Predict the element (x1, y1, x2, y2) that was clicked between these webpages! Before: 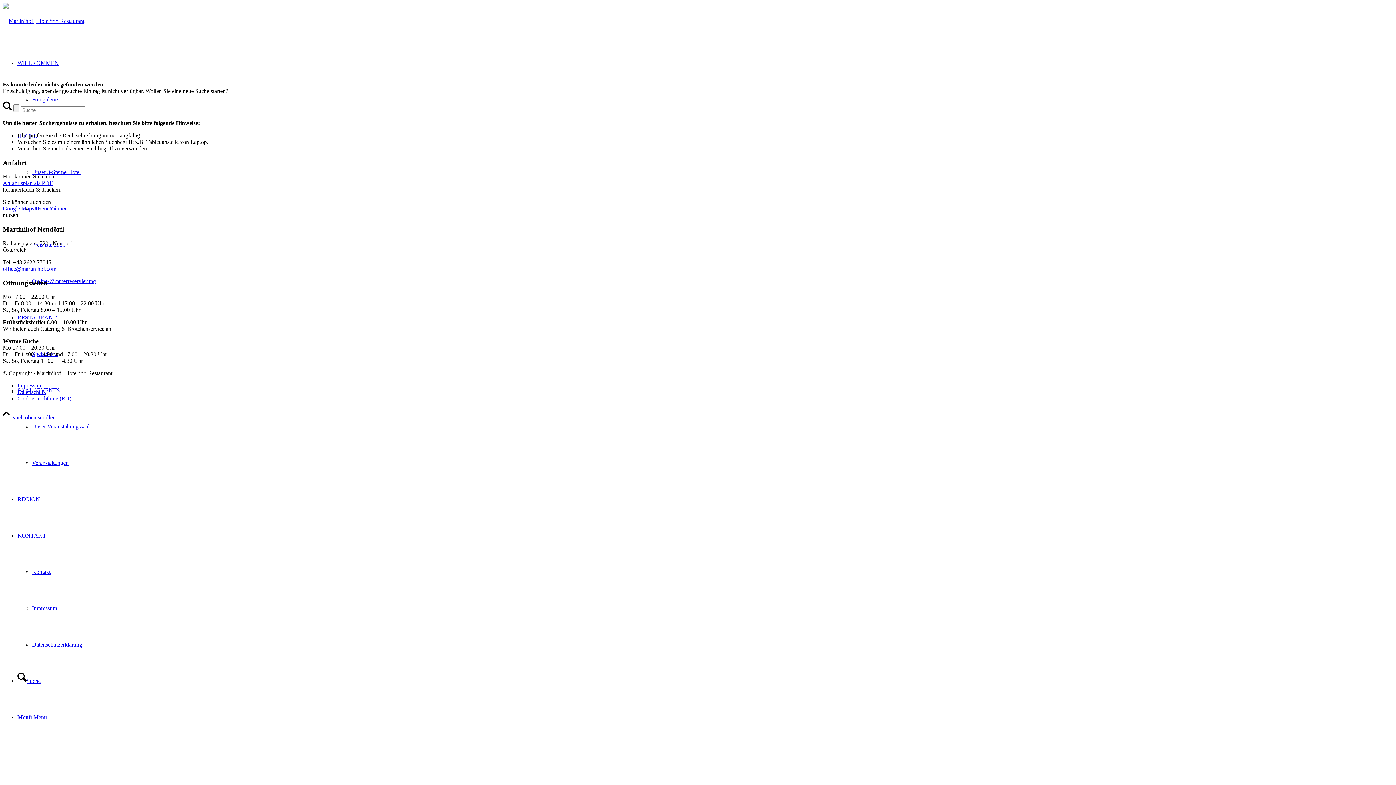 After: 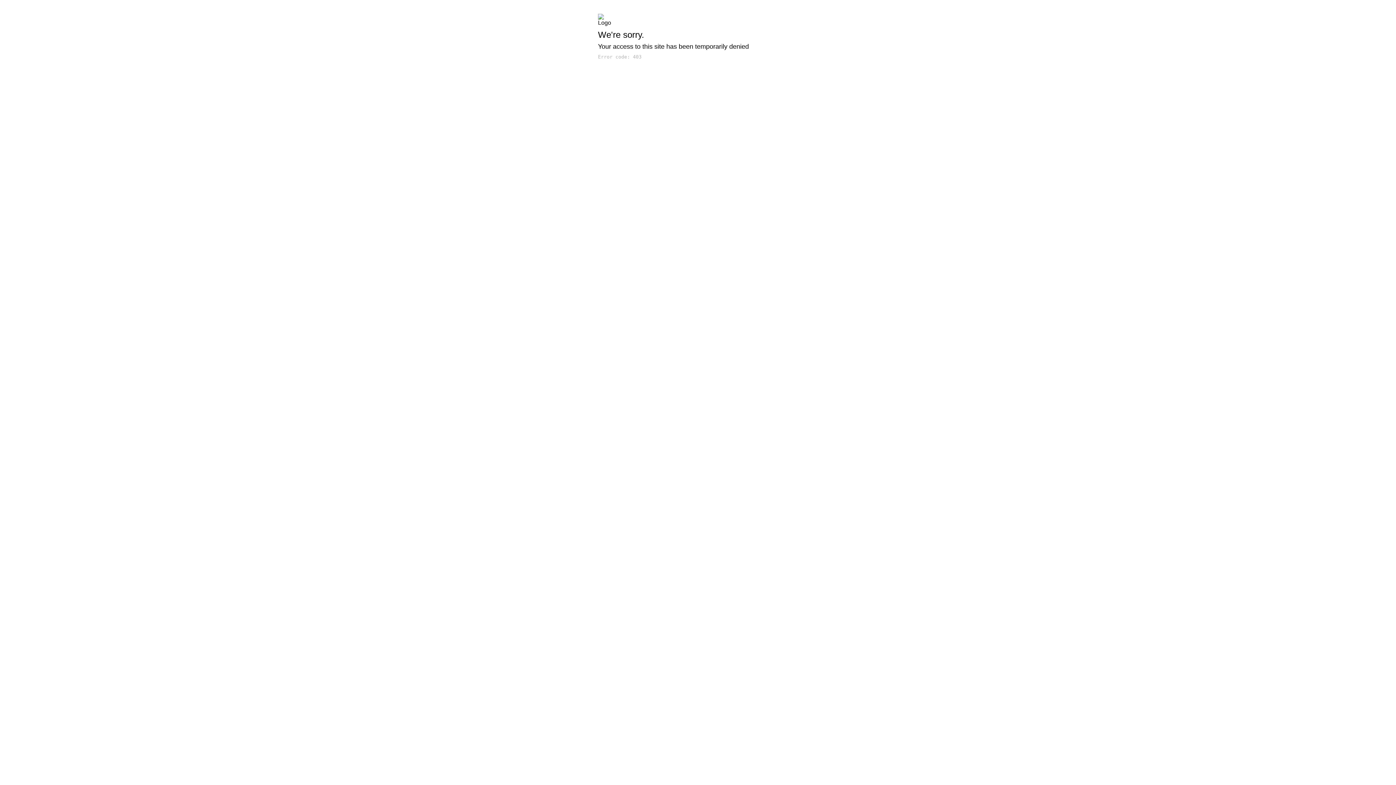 Action: label: Suche bbox: (17, 678, 40, 684)